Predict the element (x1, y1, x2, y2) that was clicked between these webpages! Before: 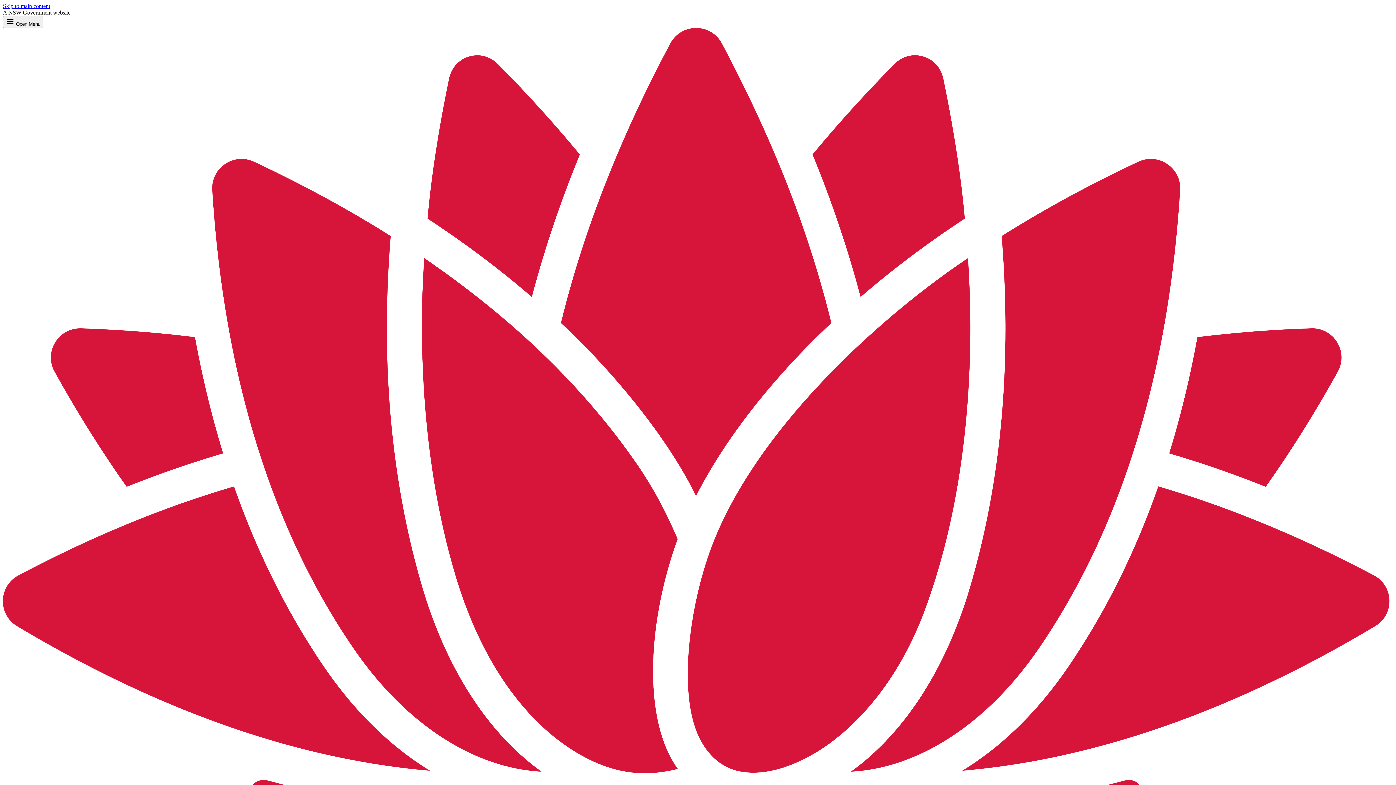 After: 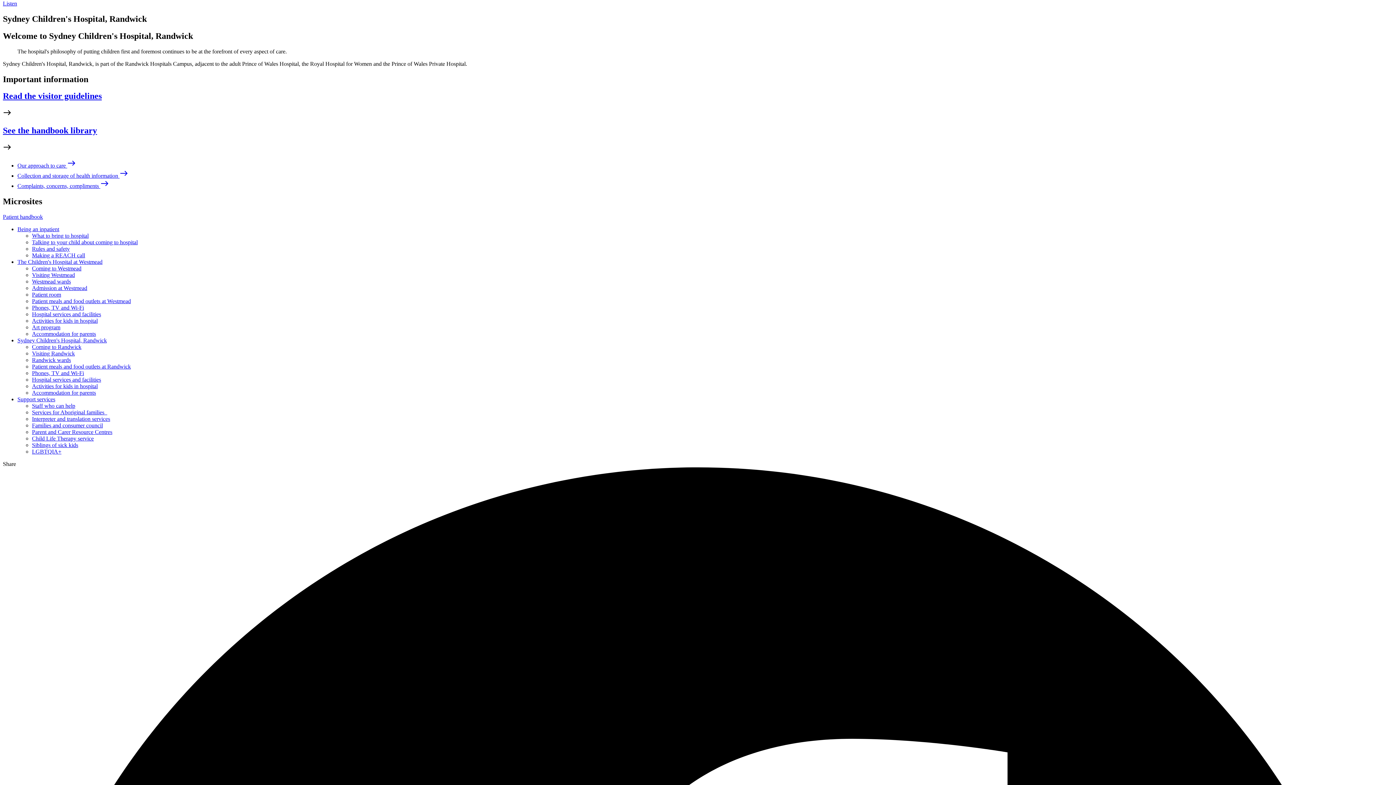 Action: label: Skip to main content bbox: (2, 2, 50, 9)